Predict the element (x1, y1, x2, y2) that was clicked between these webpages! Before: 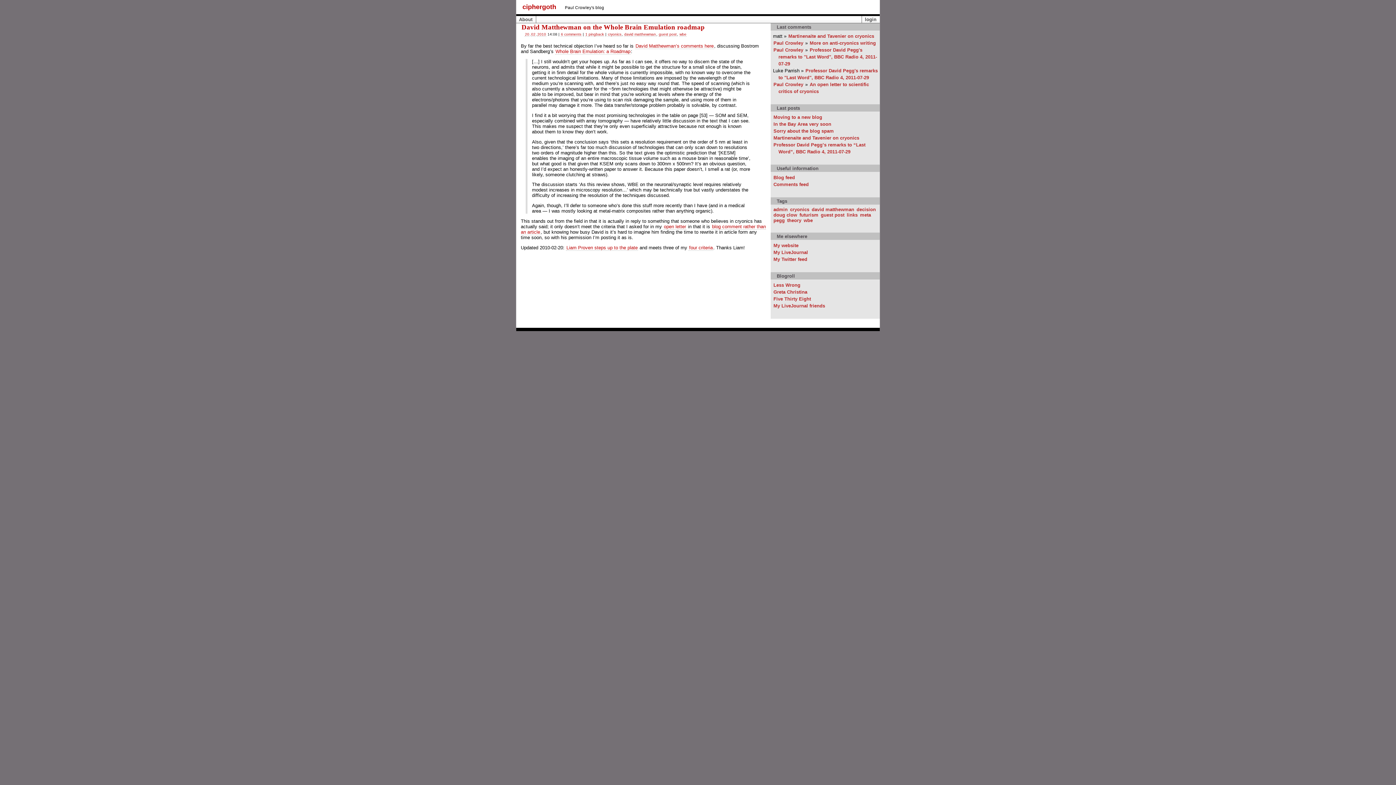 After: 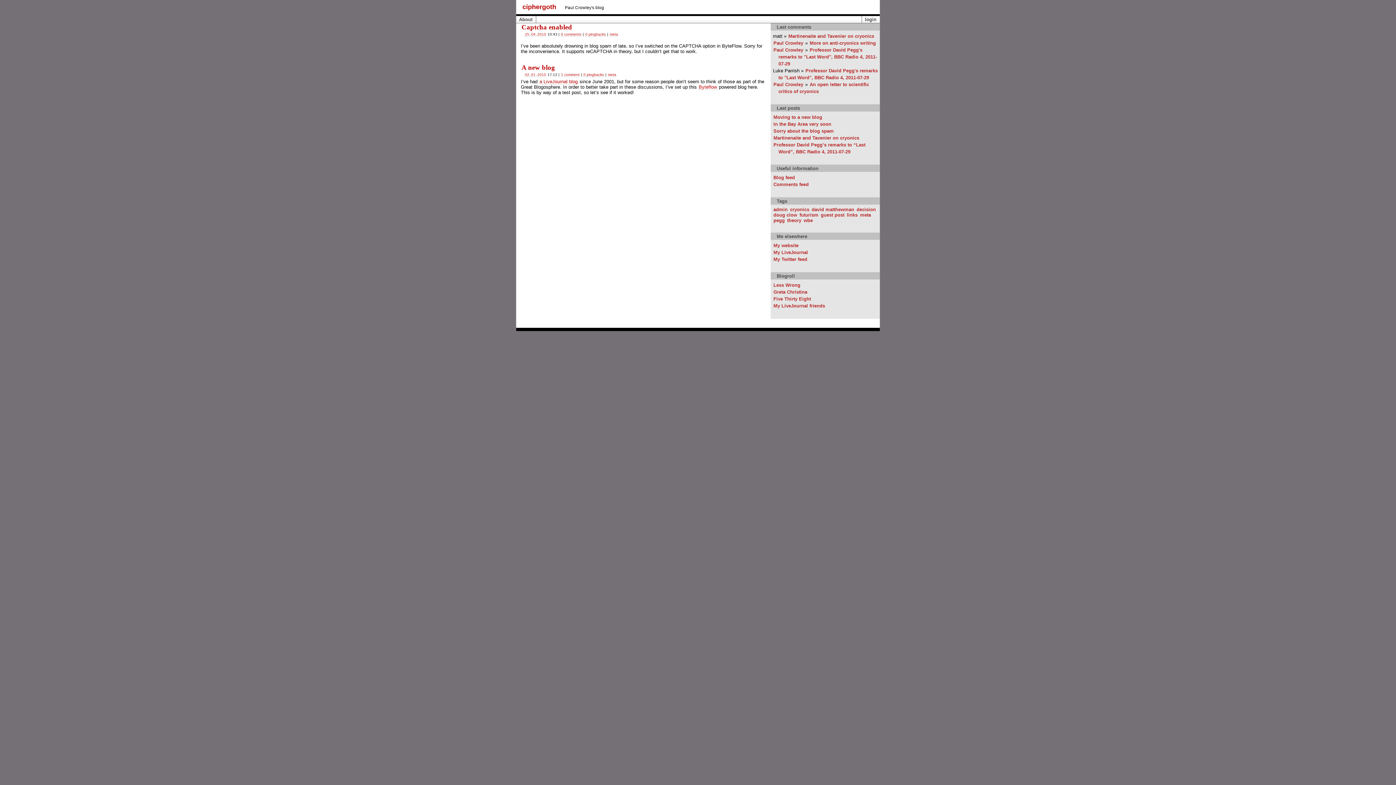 Action: label: meta bbox: (859, 212, 871, 217)